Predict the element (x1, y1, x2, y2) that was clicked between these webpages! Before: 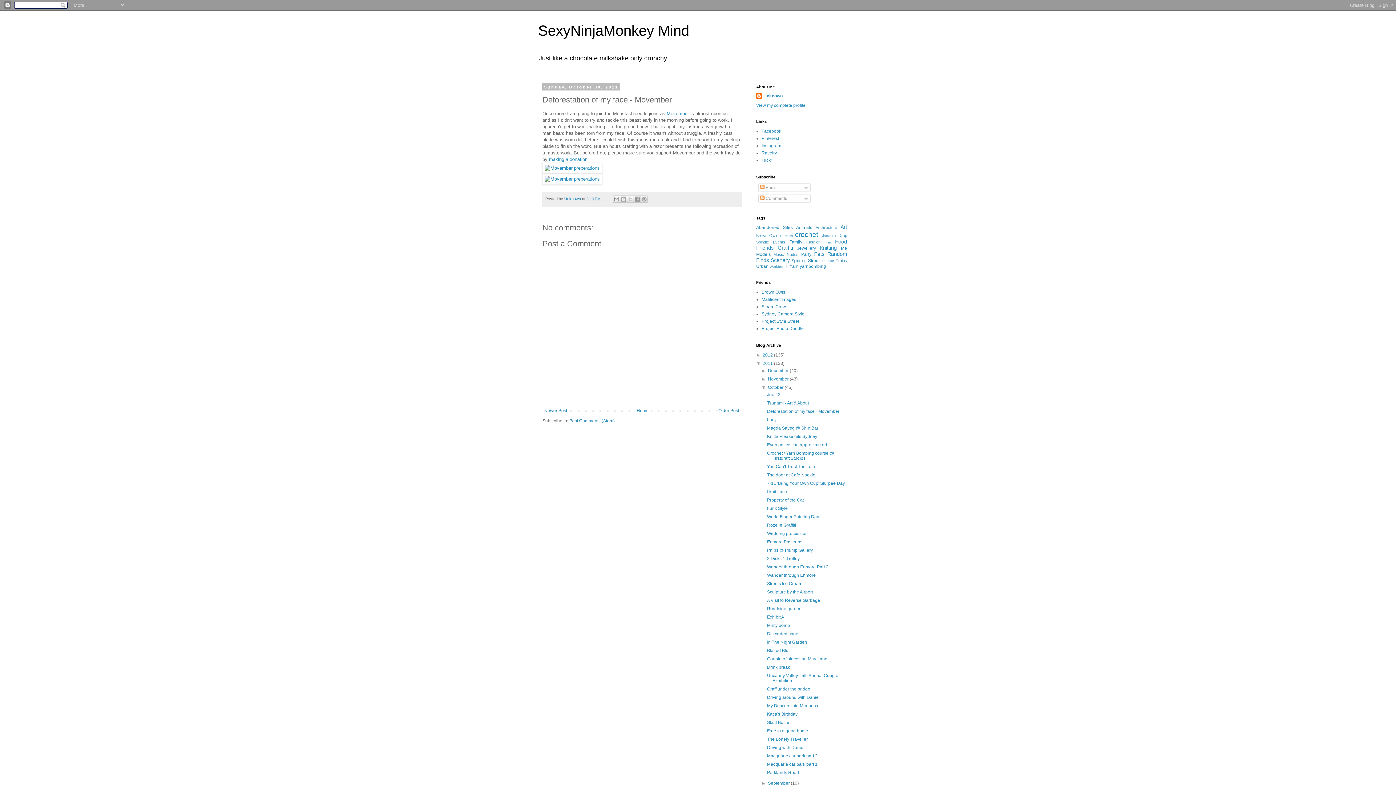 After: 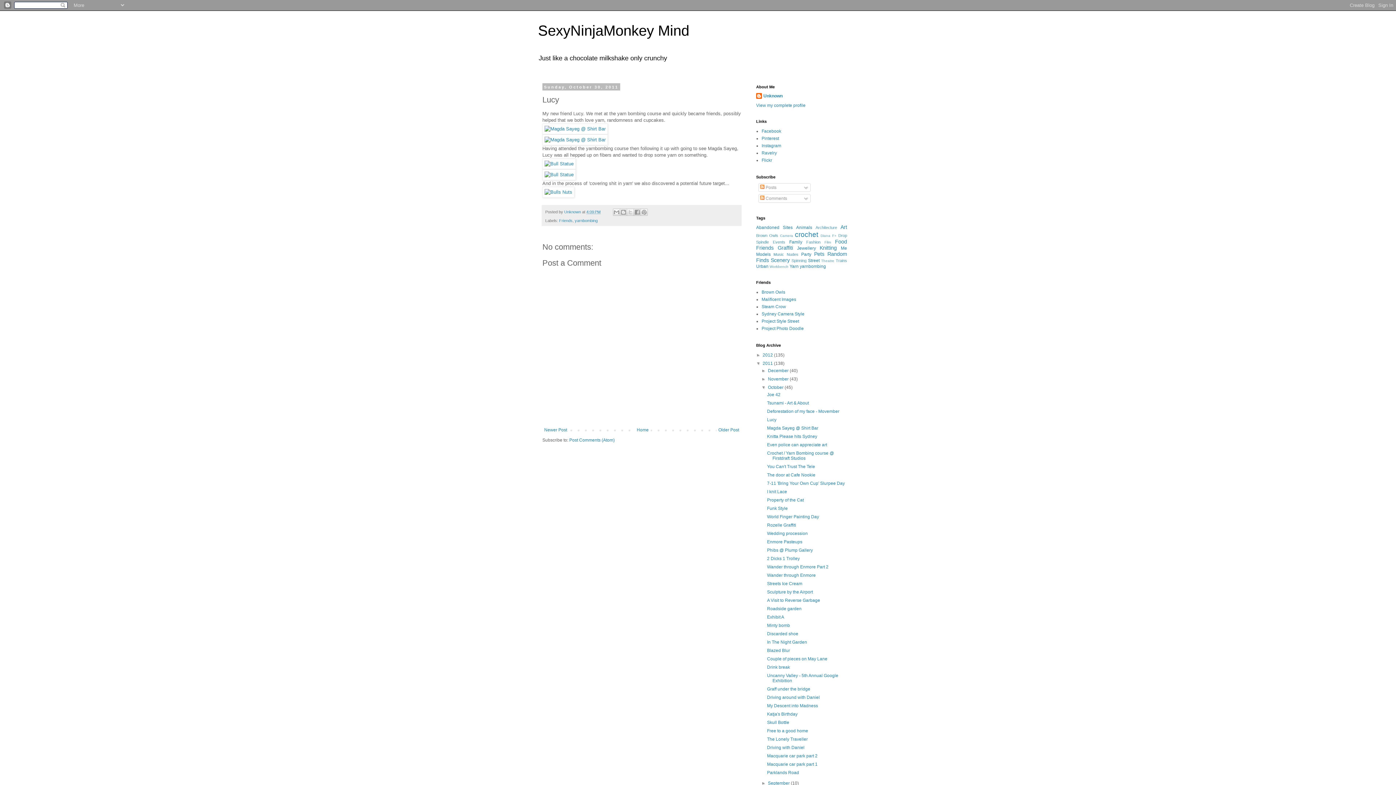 Action: bbox: (767, 417, 776, 422) label: Lucy